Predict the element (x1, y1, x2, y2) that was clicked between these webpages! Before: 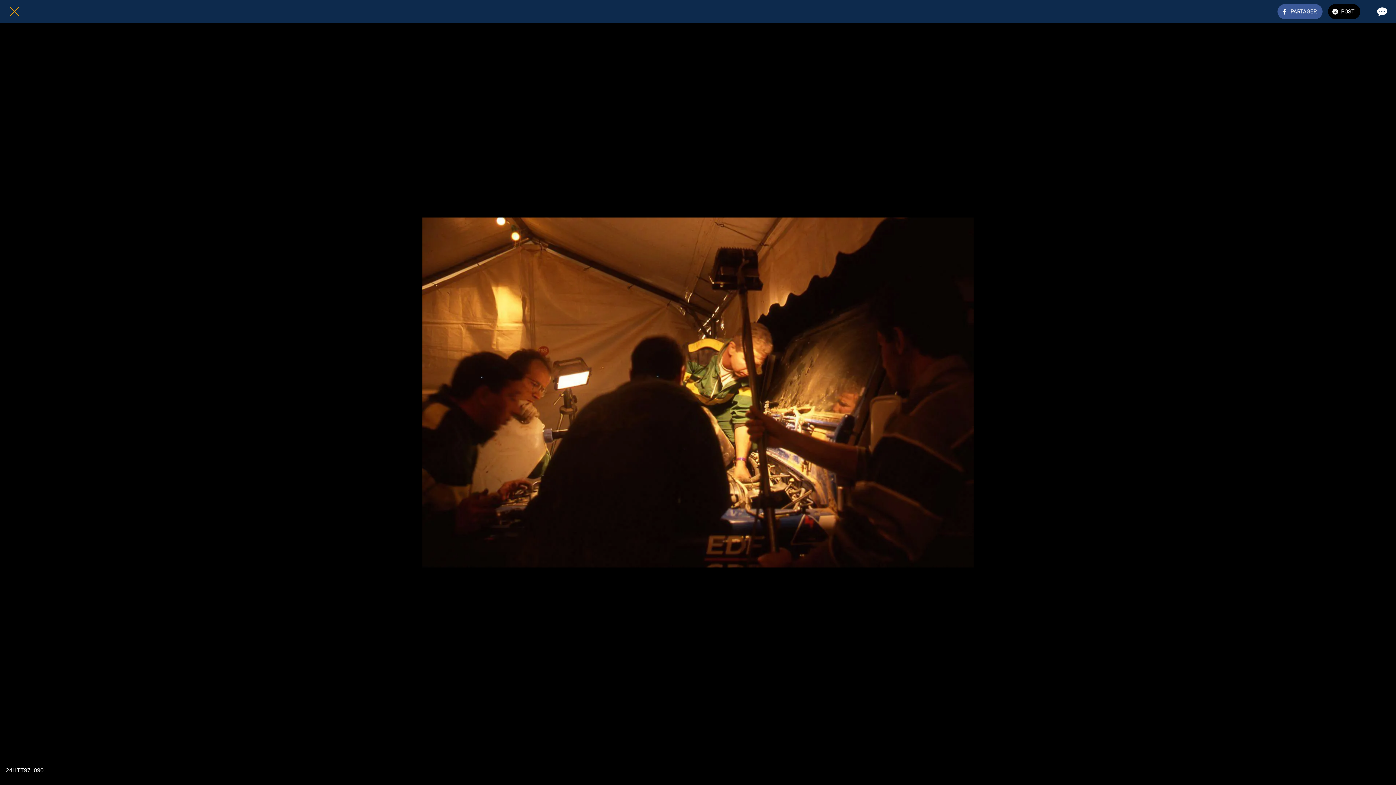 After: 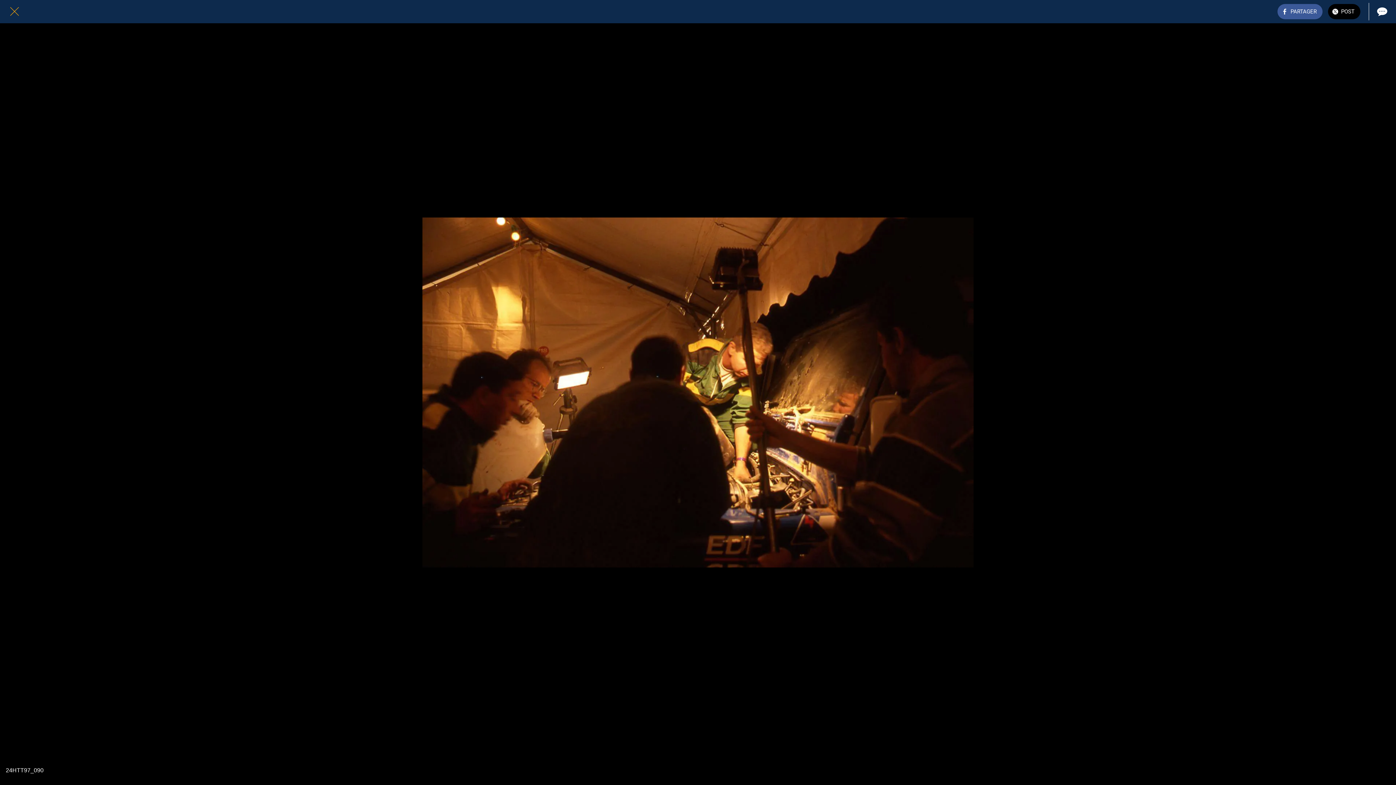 Action: bbox: (1277, 4, 1322, 19) label: PARTAGER